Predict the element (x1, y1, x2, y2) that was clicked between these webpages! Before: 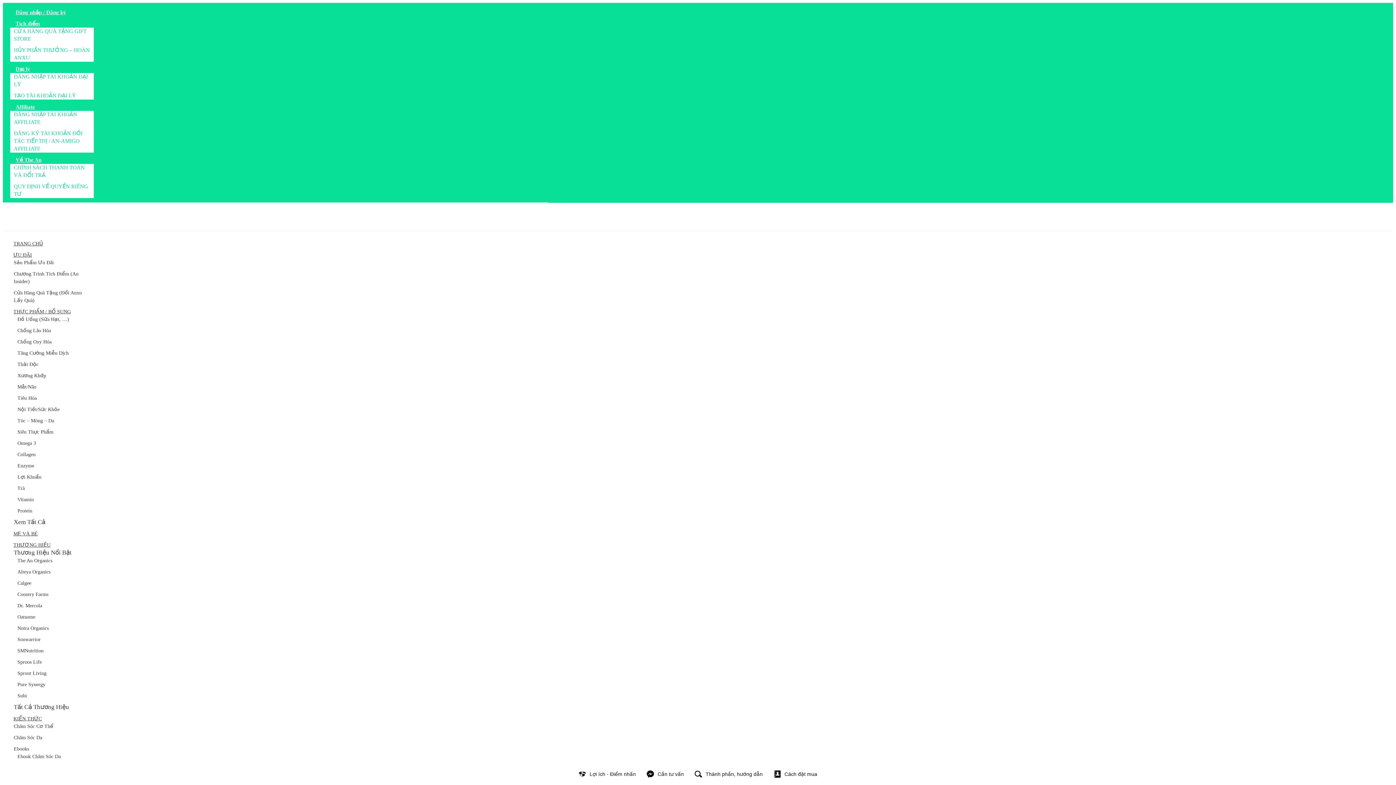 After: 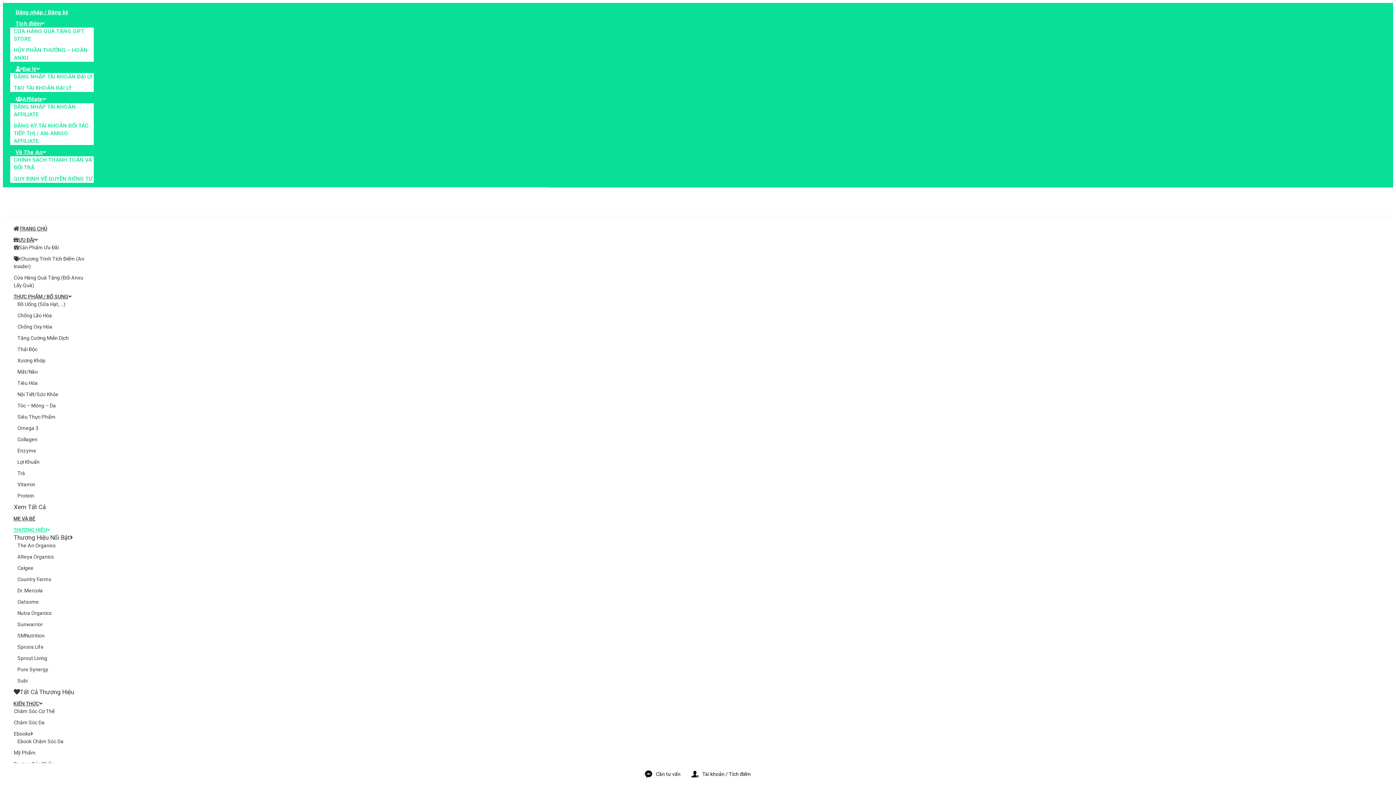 Action: label: Nutra Organics bbox: (17, 625, 48, 631)